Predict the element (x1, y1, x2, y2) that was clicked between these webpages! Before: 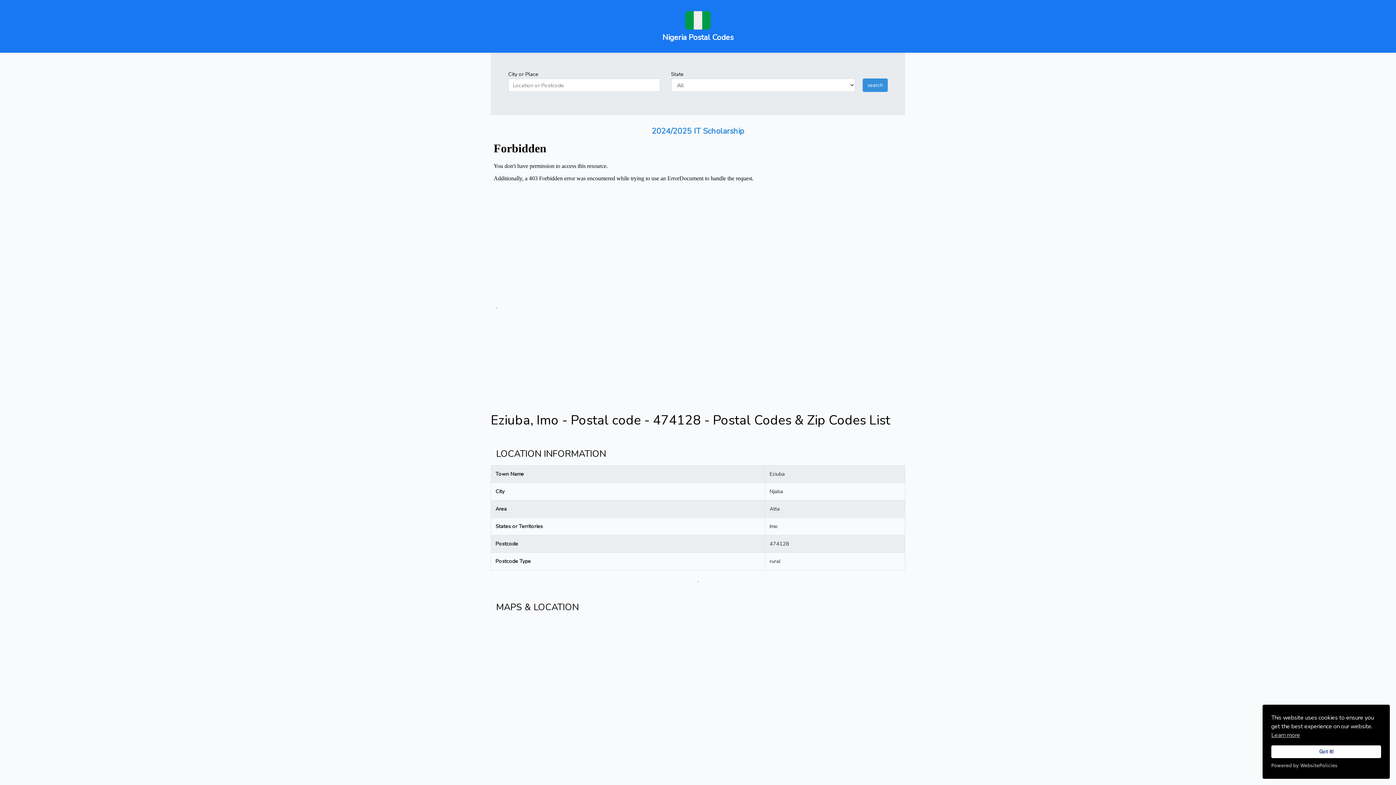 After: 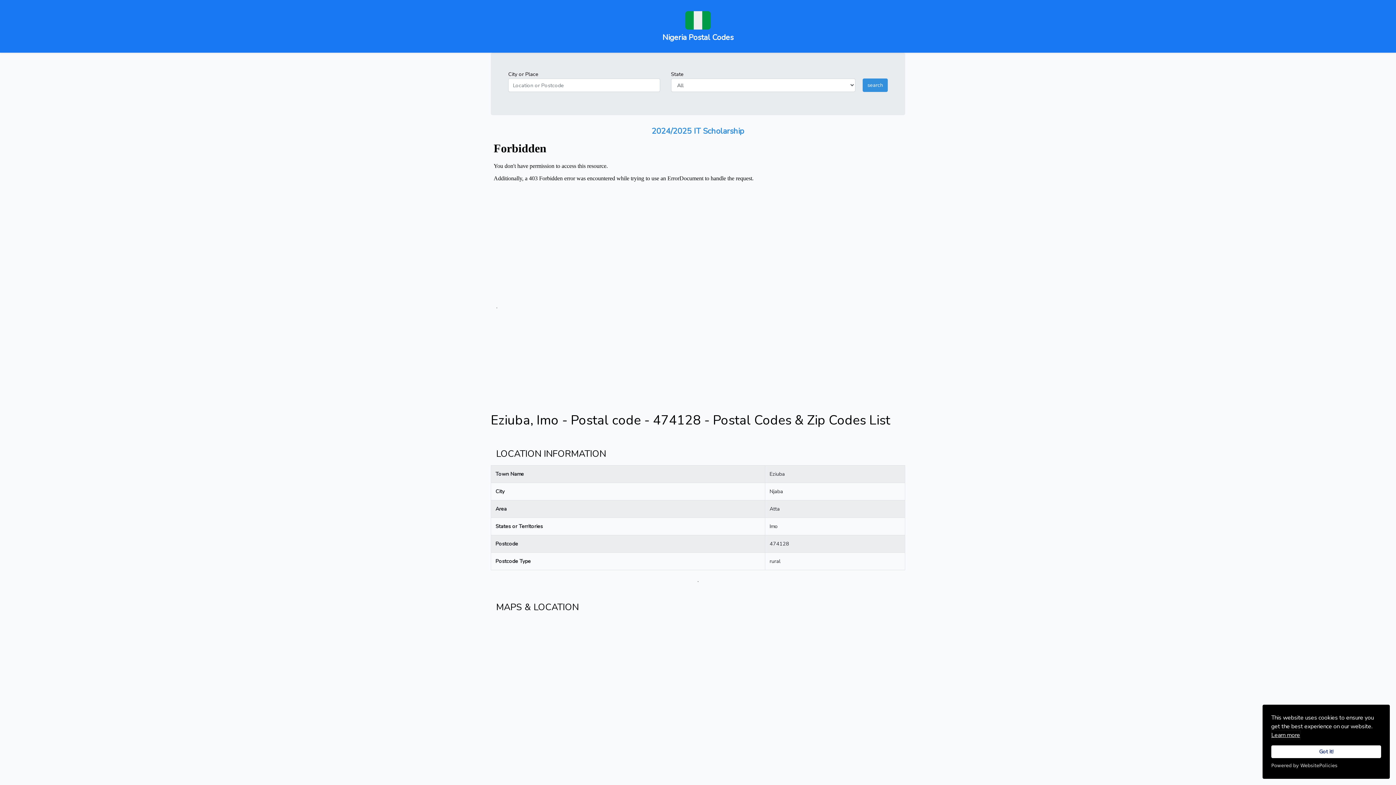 Action: label: Learn more bbox: (1271, 731, 1300, 739)